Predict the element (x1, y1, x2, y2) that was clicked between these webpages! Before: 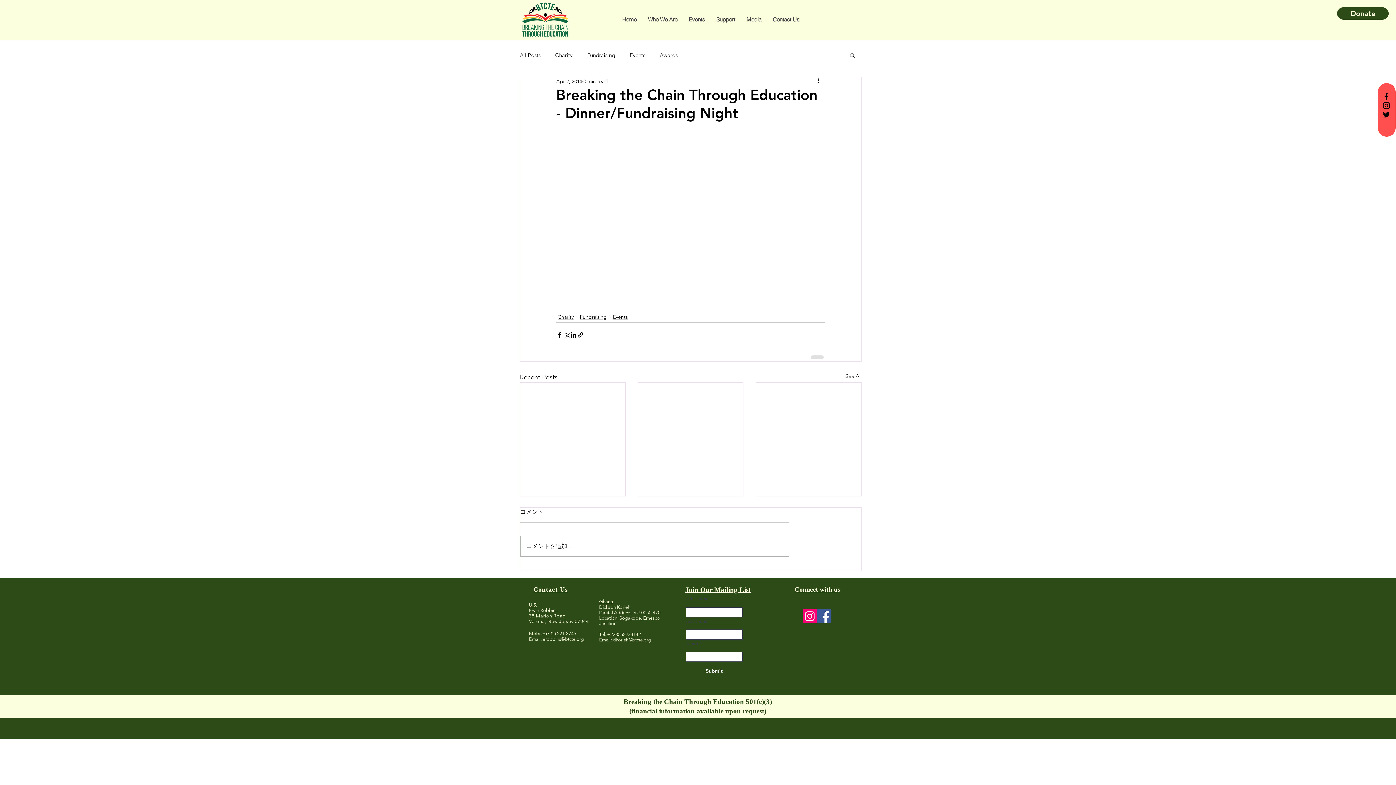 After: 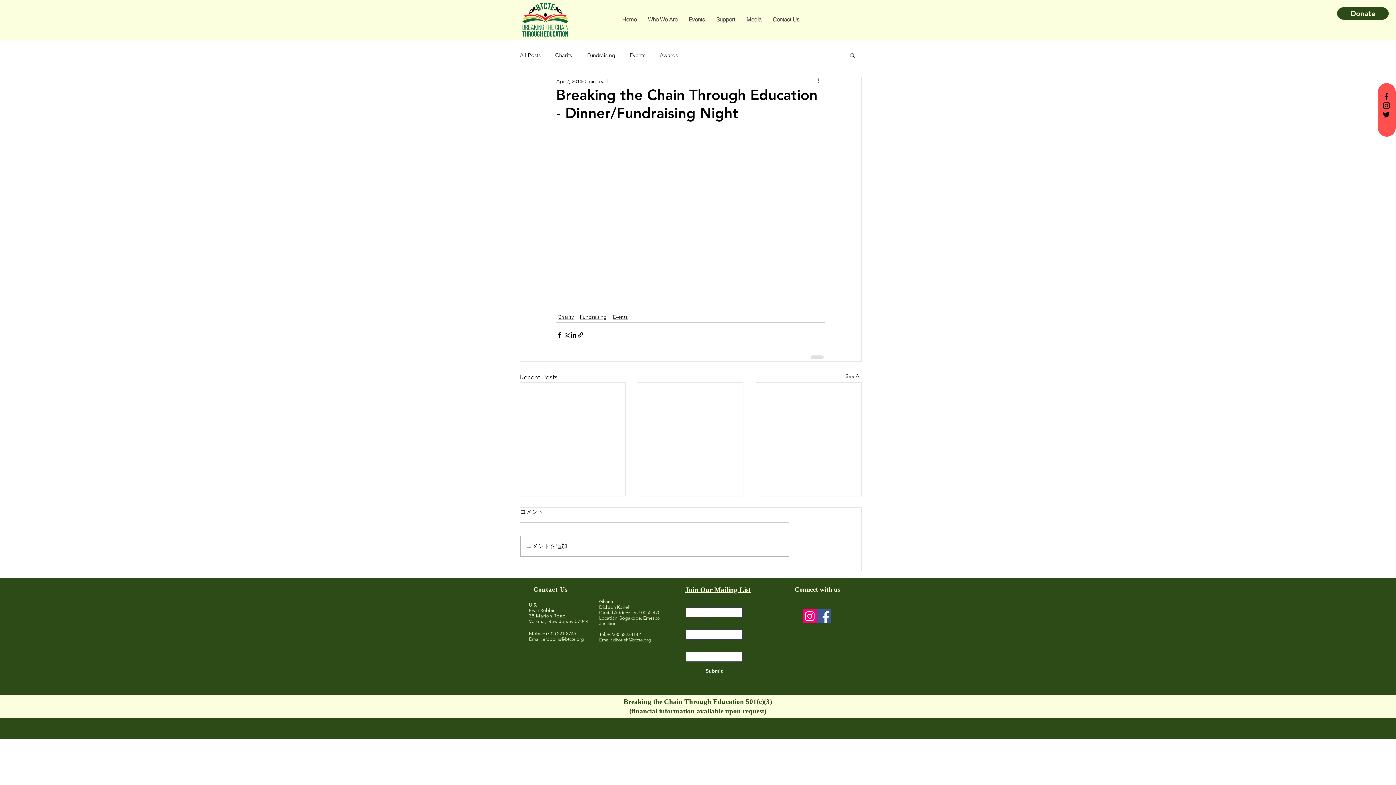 Action: label: More actions bbox: (816, 77, 825, 85)